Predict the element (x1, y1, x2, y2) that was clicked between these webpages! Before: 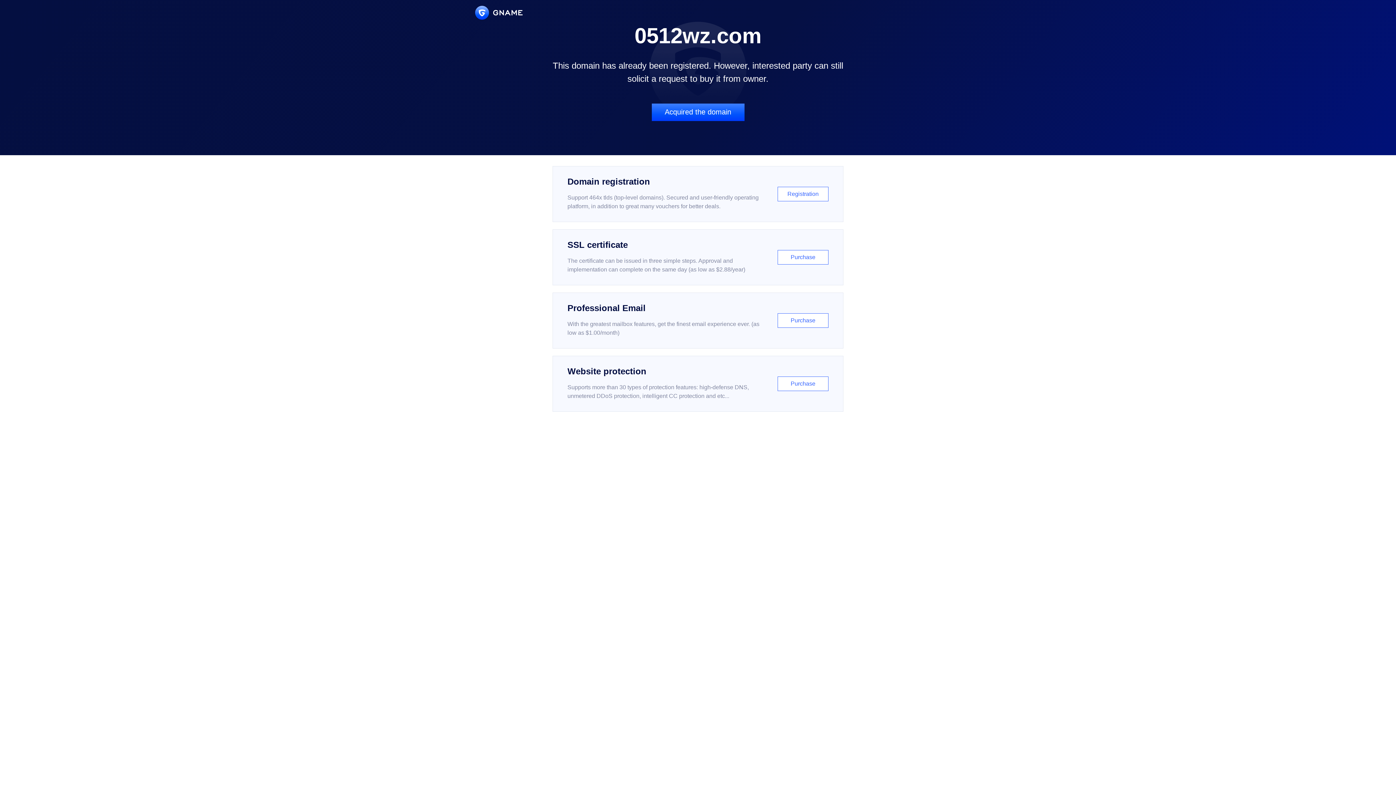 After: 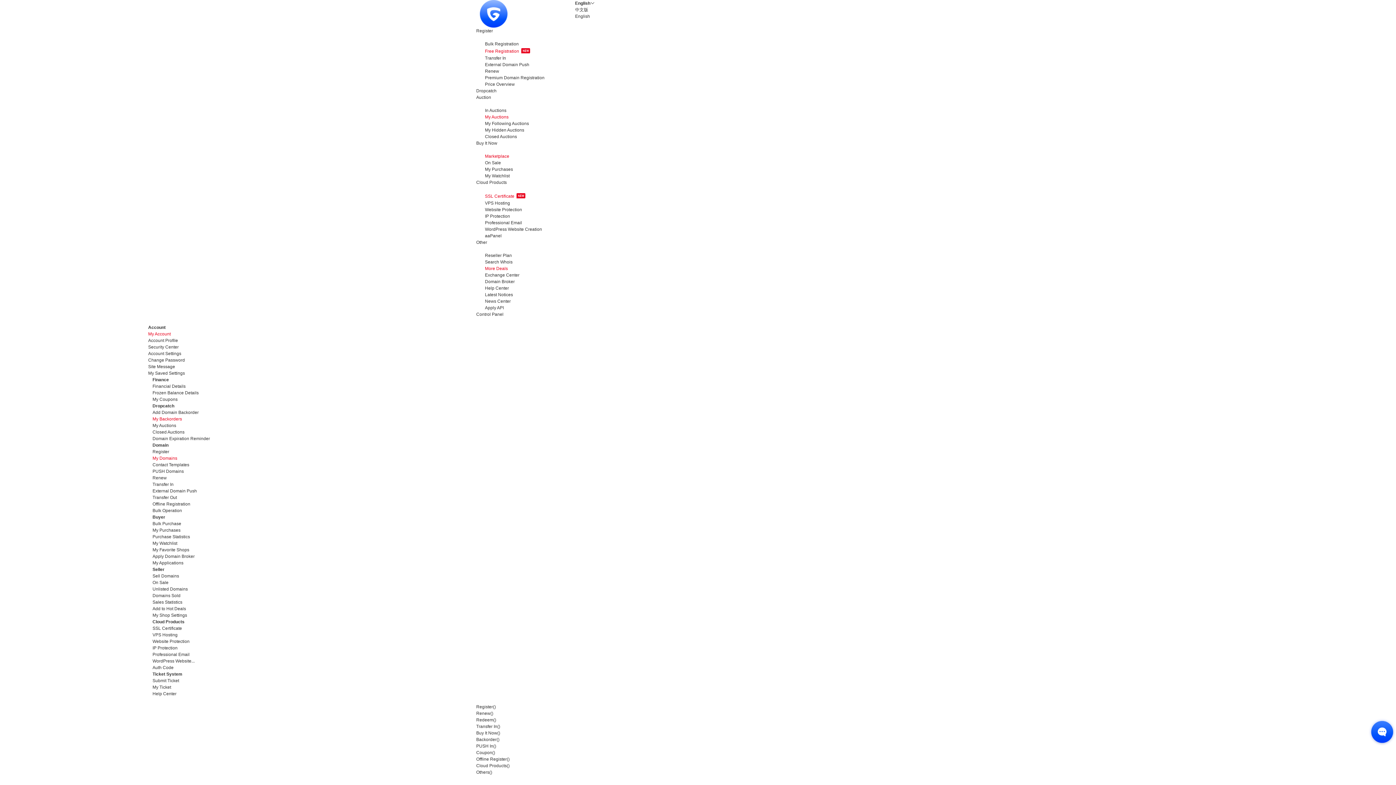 Action: bbox: (552, 356, 843, 412) label: Website protection

Supports more than 30 types of protection features: high-defense DNS, unmetered DDoS protection, intelligent CC protection and etc...

Purchase